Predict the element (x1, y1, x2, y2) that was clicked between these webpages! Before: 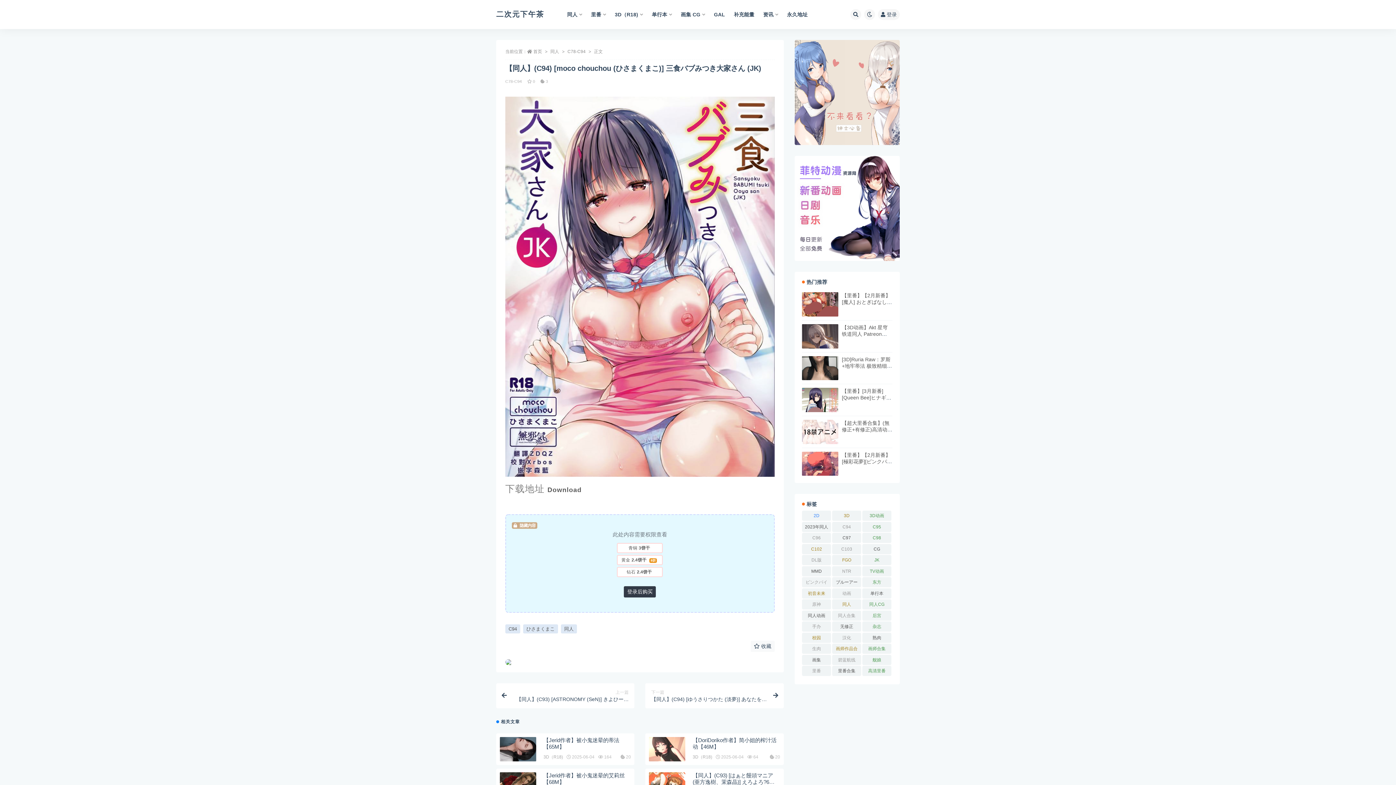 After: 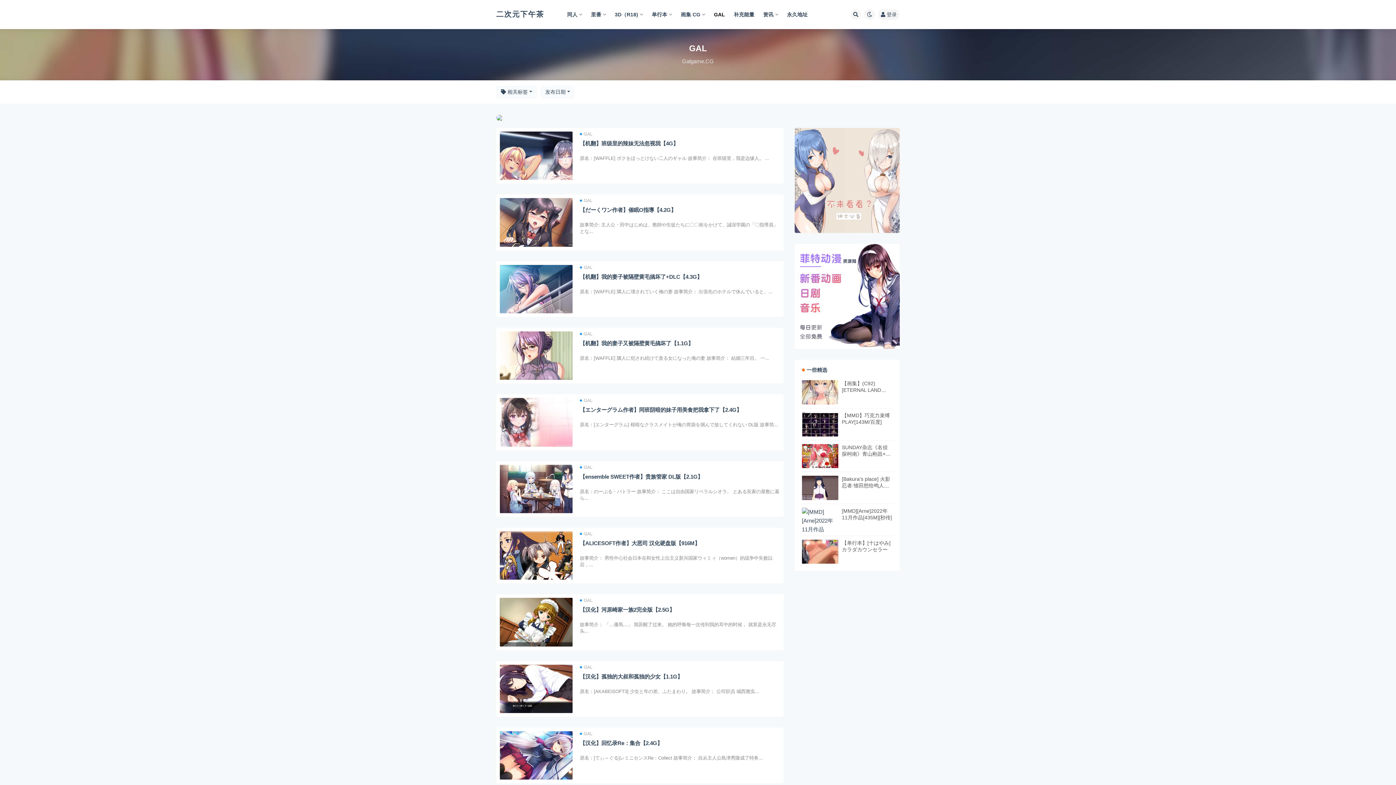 Action: bbox: (714, 0, 725, 29) label: GAL